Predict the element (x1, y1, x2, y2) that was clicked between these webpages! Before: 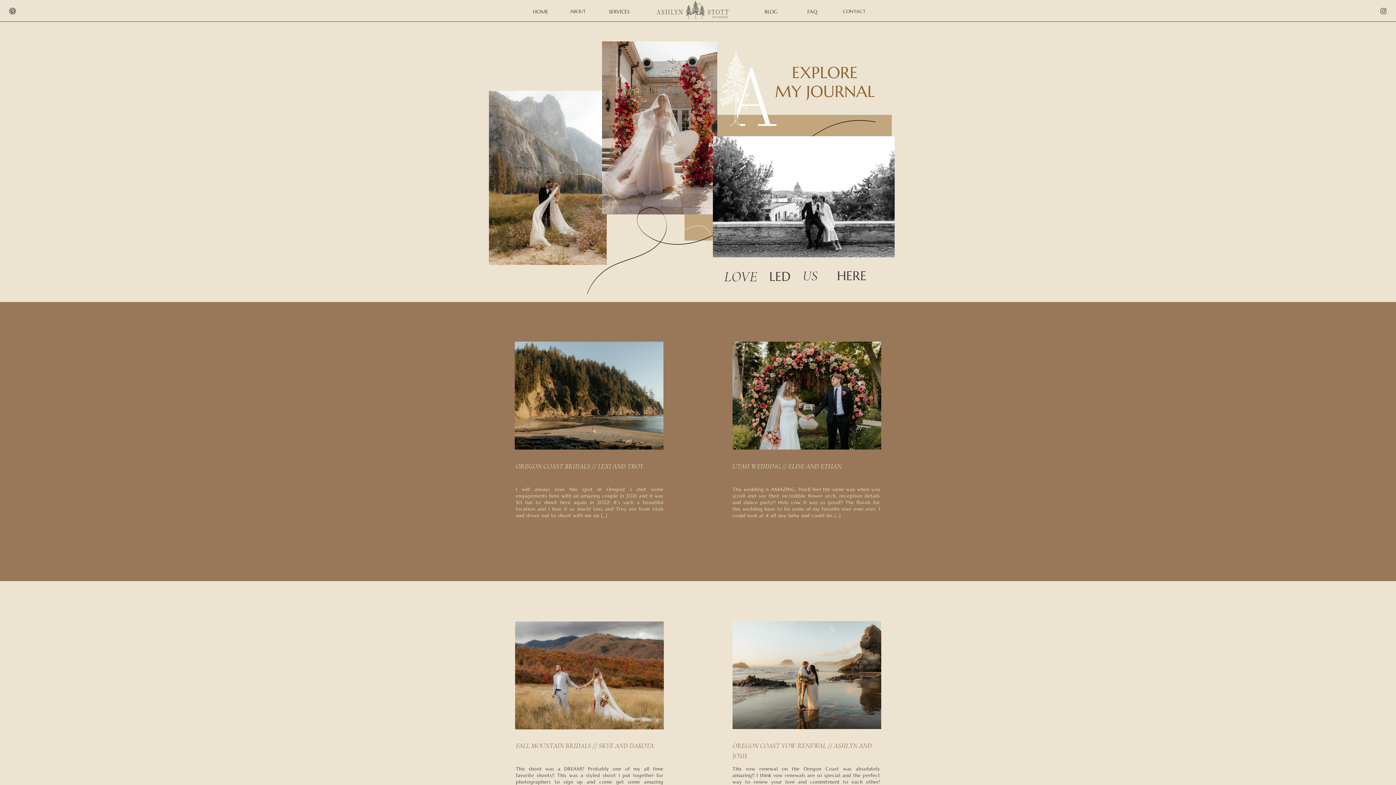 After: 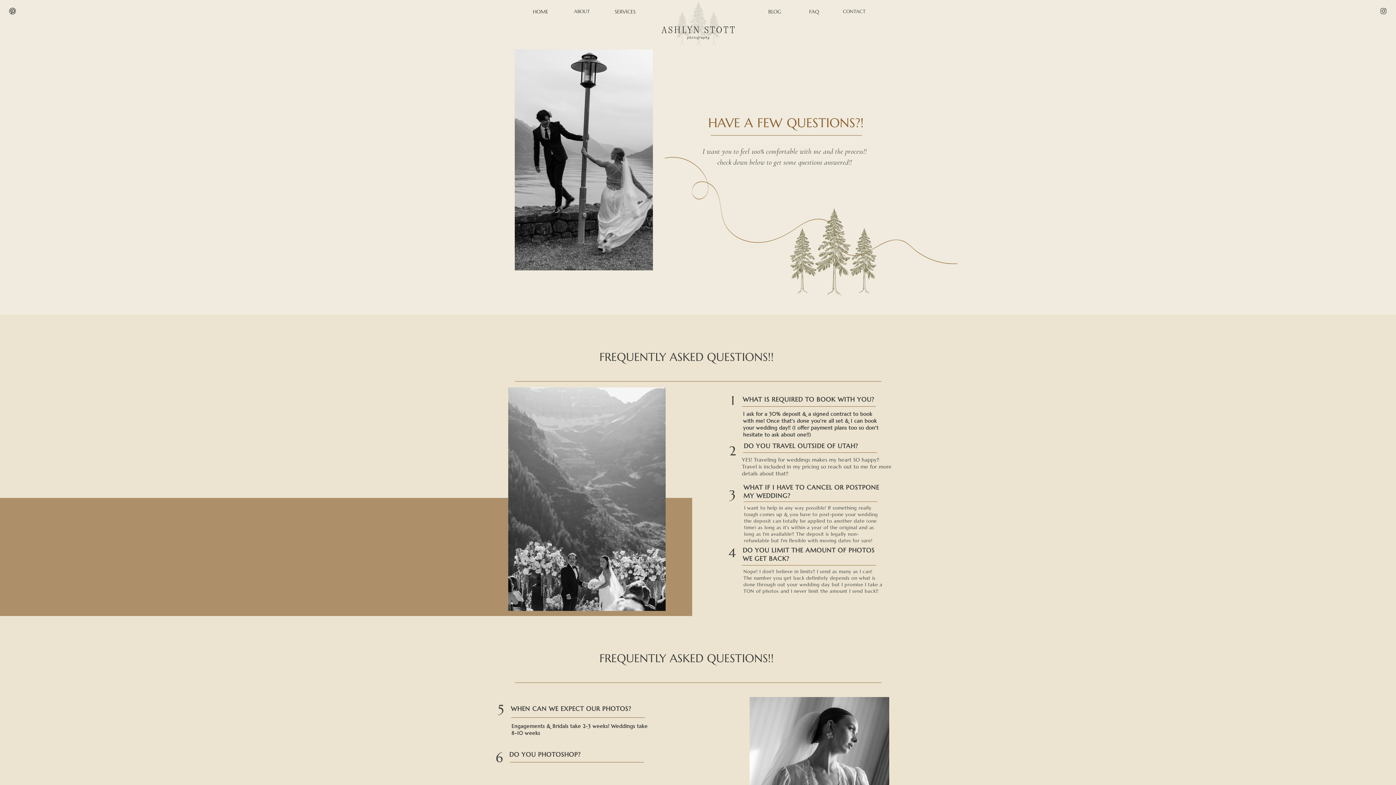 Action: bbox: (801, 8, 824, 14) label: FAQ
